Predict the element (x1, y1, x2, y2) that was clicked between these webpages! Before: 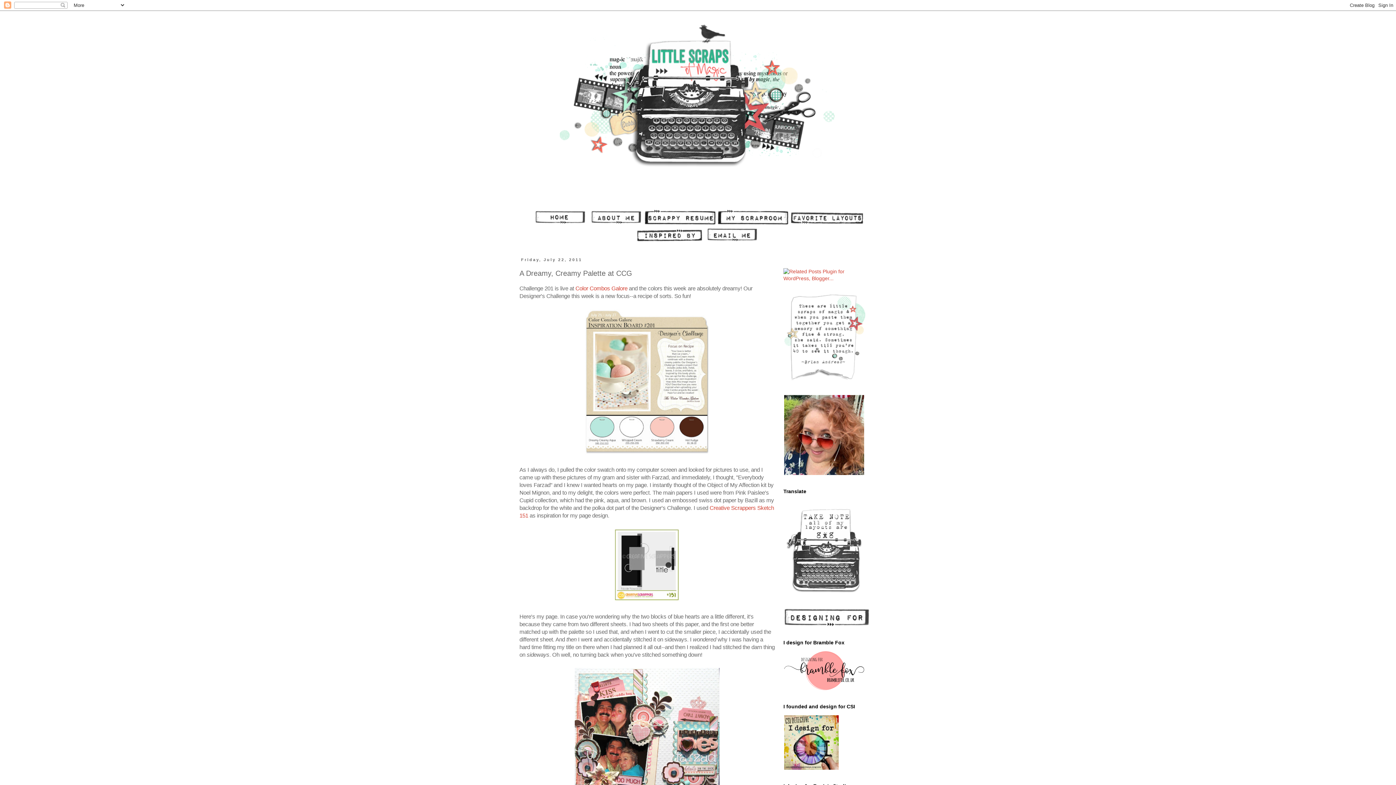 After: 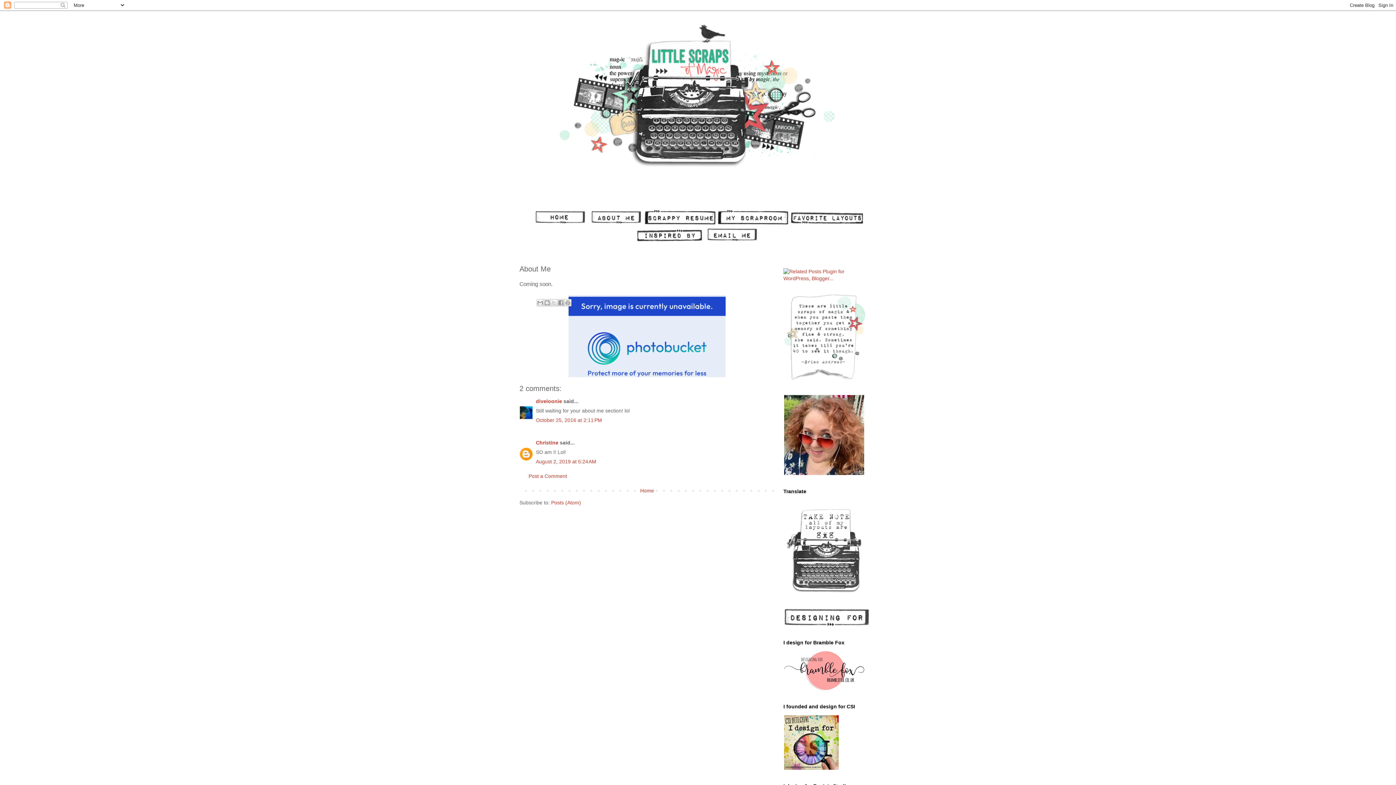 Action: bbox: (588, 220, 644, 226)